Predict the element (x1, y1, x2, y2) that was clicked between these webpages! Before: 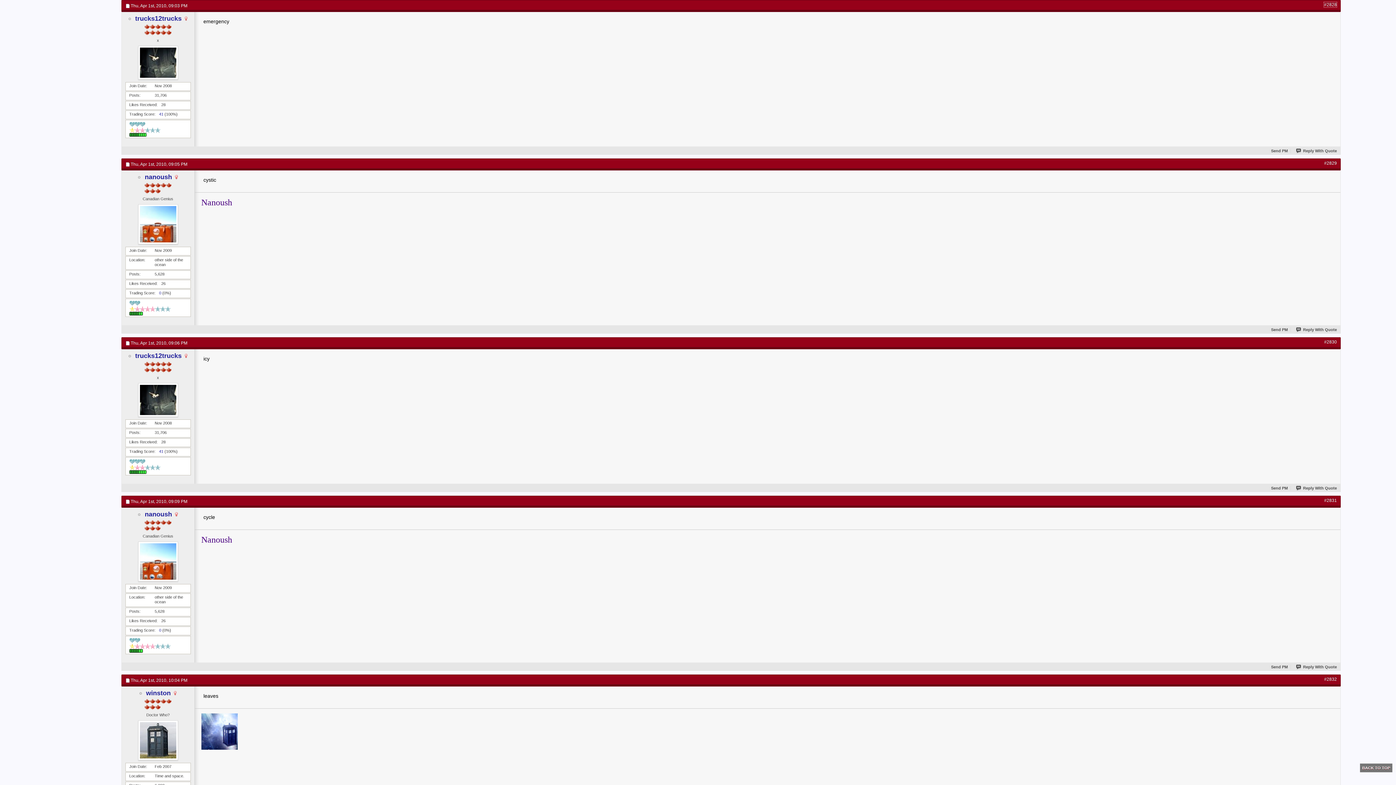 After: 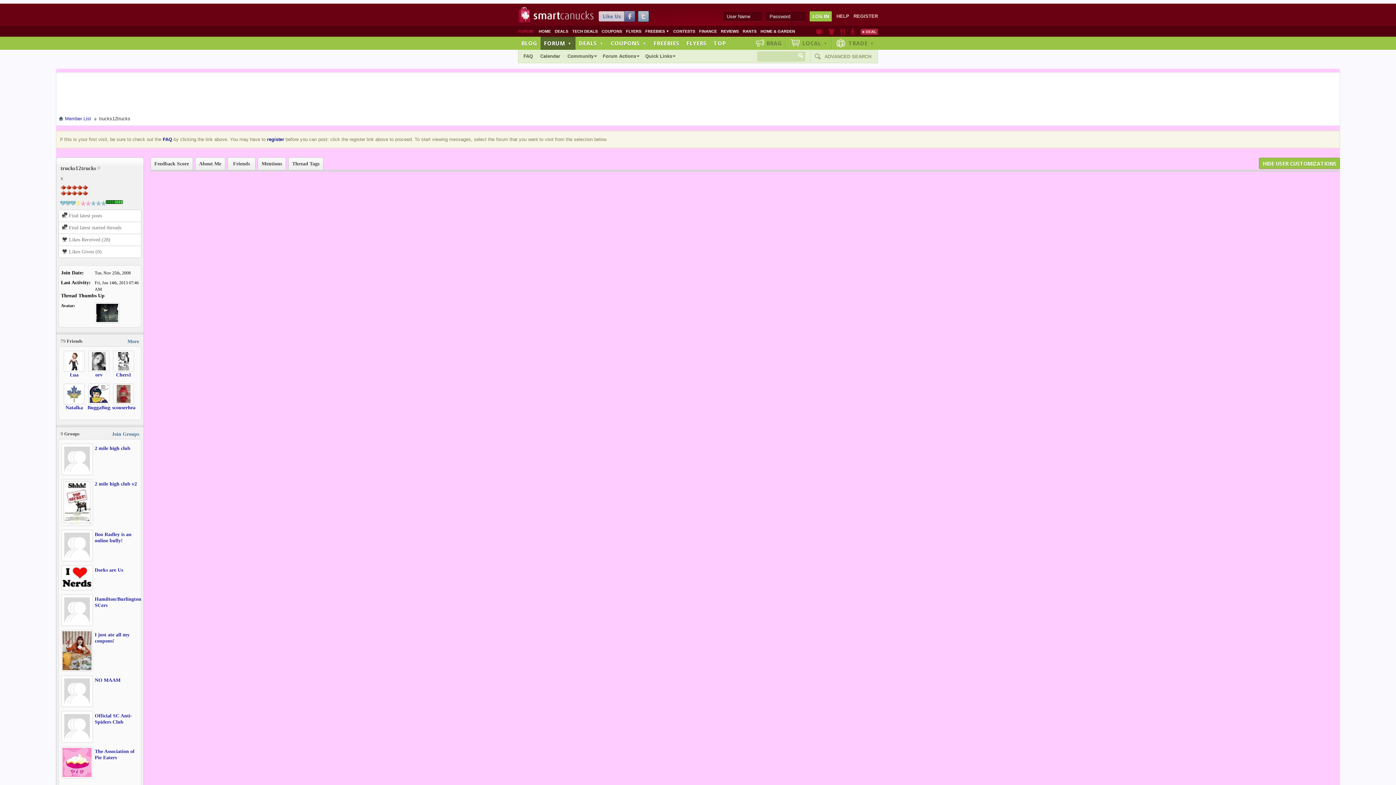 Action: bbox: (125, 45, 190, 79)